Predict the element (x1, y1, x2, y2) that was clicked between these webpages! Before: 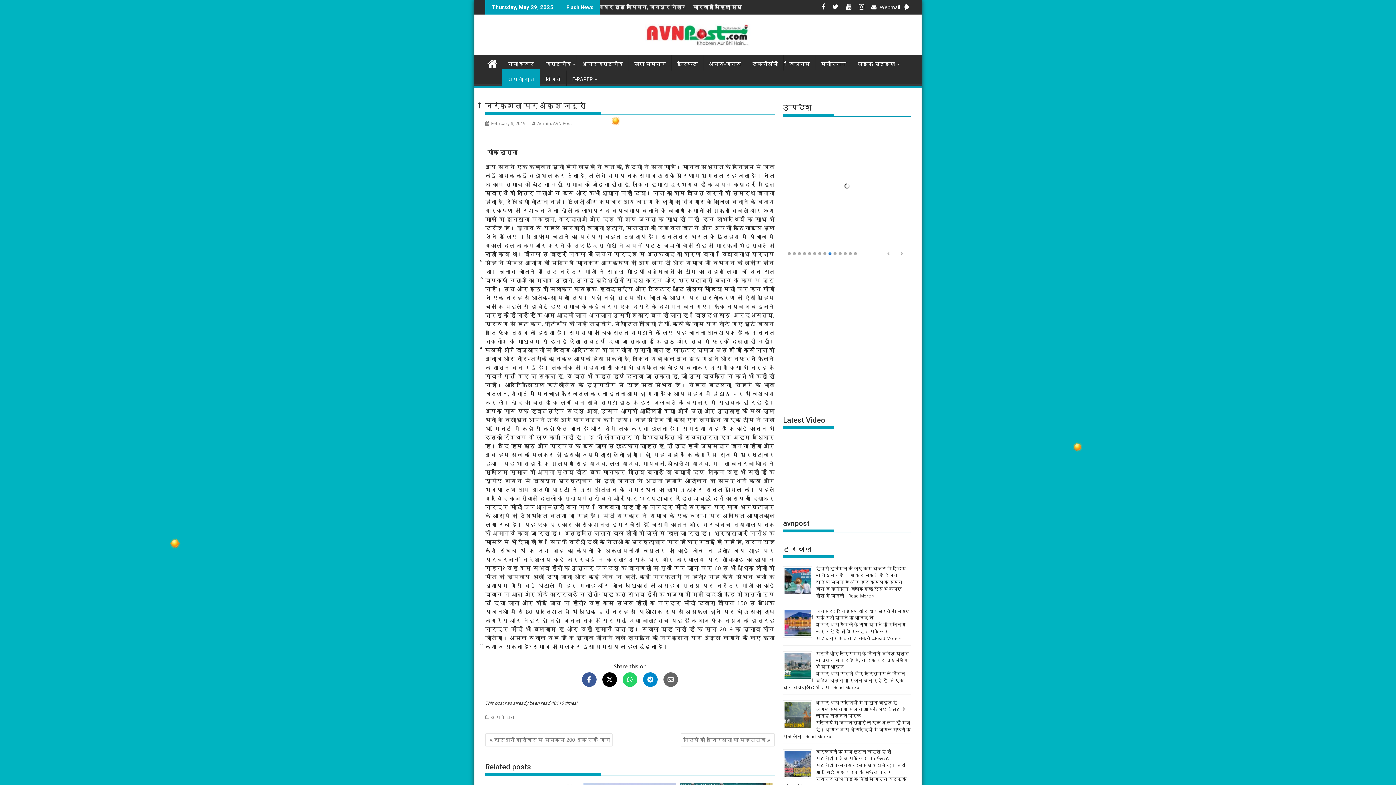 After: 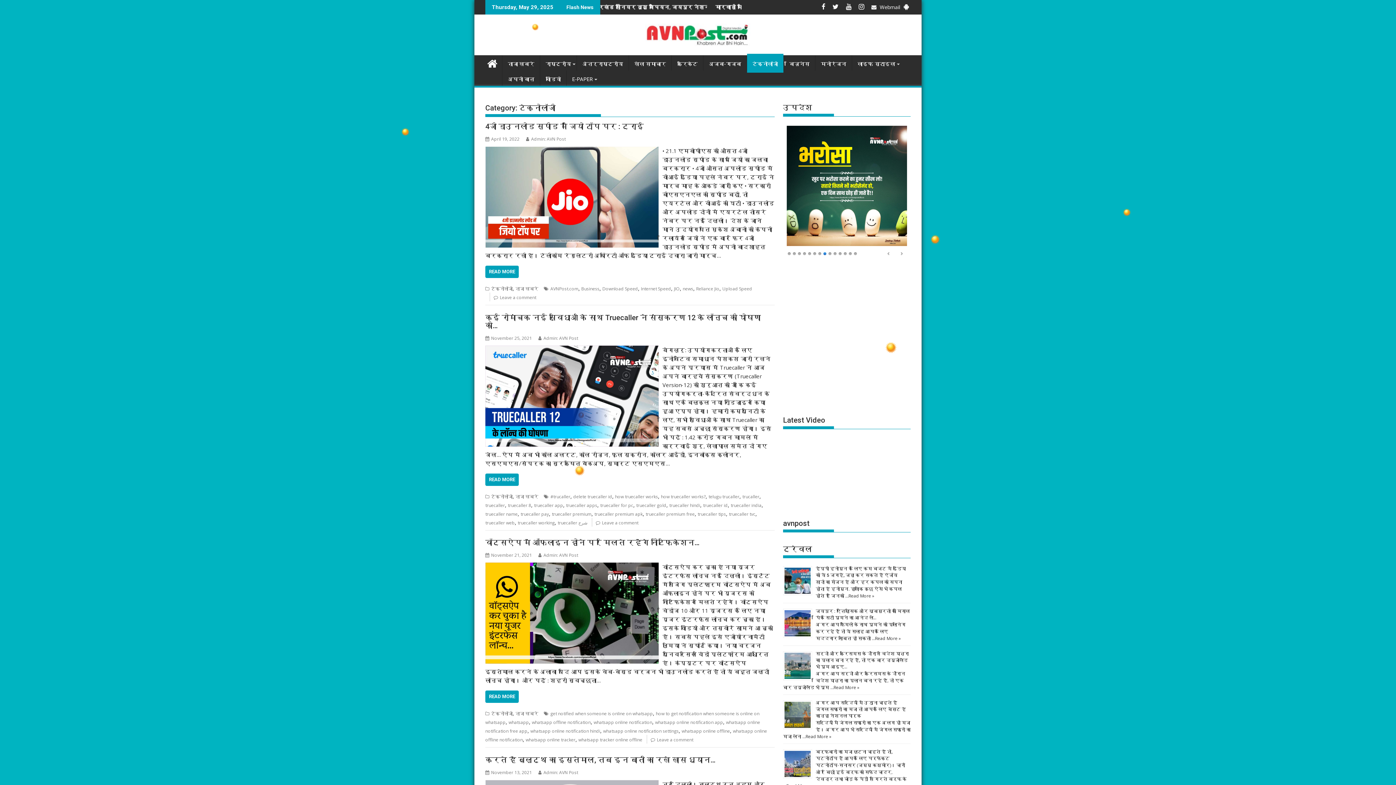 Action: bbox: (747, 55, 783, 72) label: टेक्नोलॉजी